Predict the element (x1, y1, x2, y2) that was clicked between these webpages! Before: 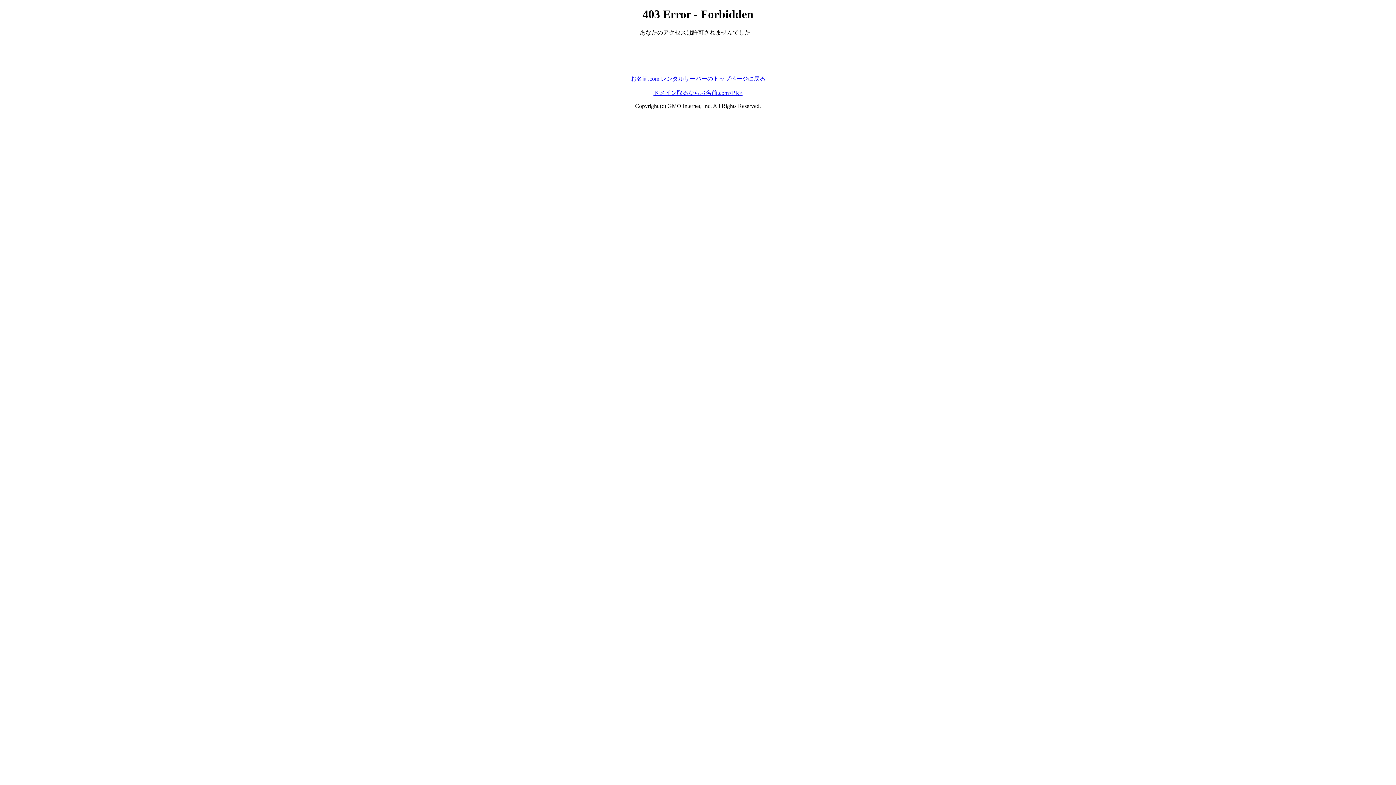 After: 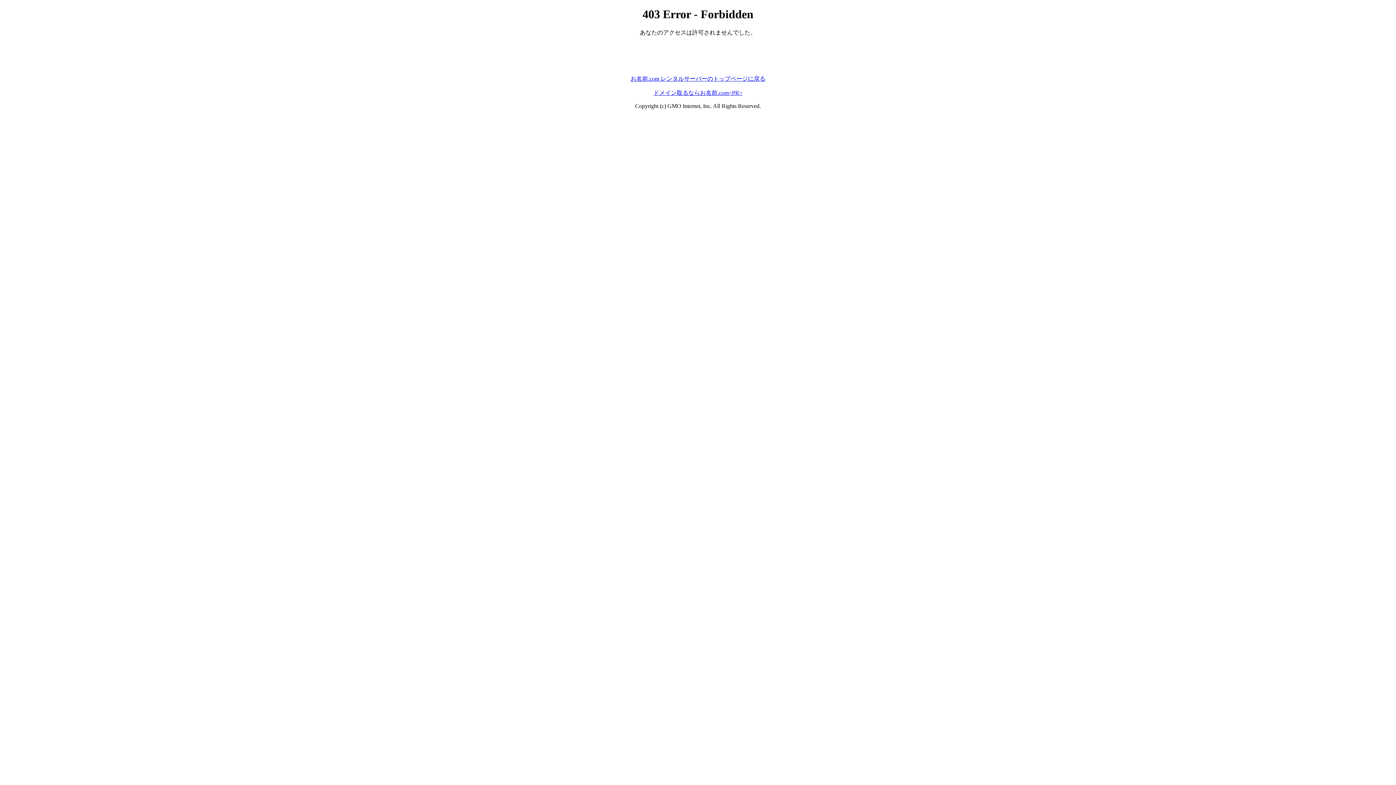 Action: label: ドメイン取るならお名前.com<PR> bbox: (653, 89, 742, 95)